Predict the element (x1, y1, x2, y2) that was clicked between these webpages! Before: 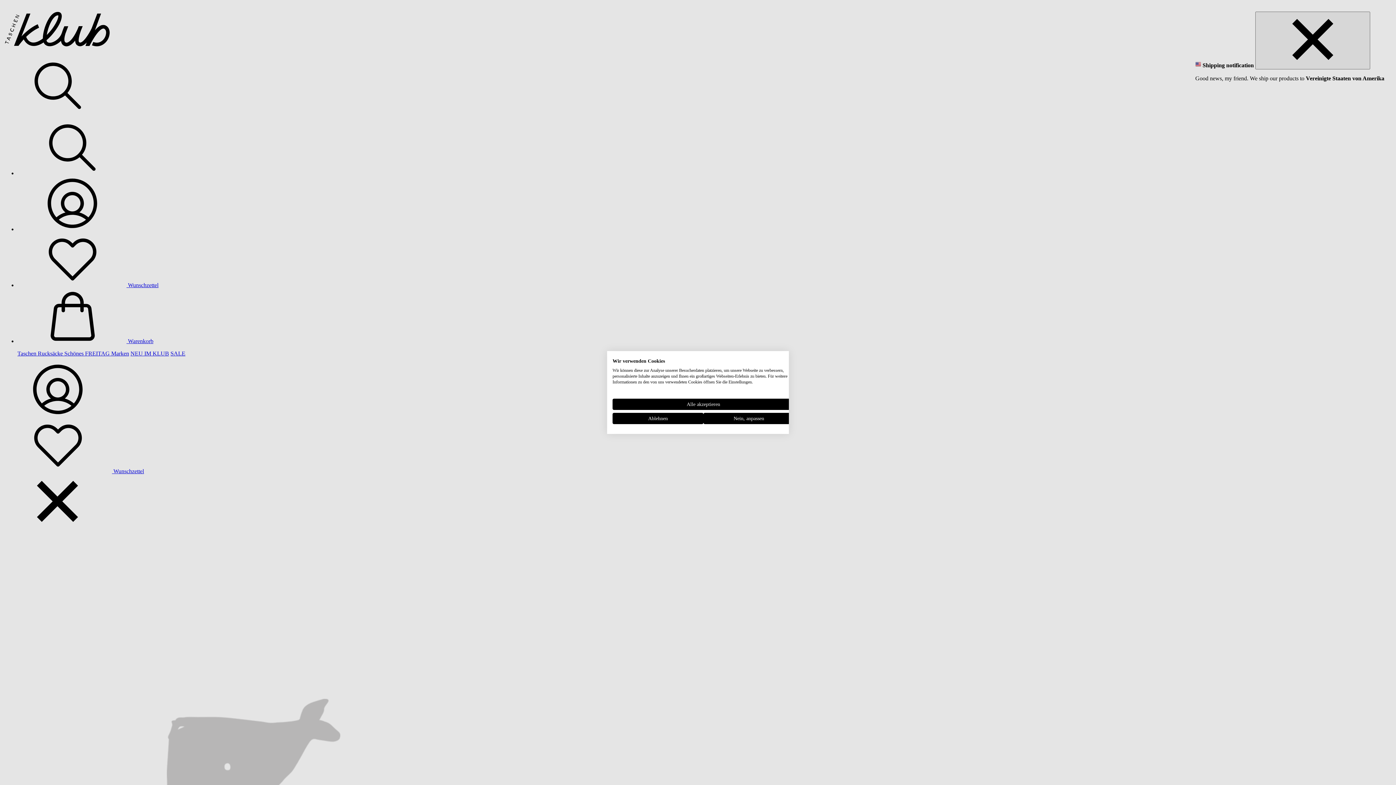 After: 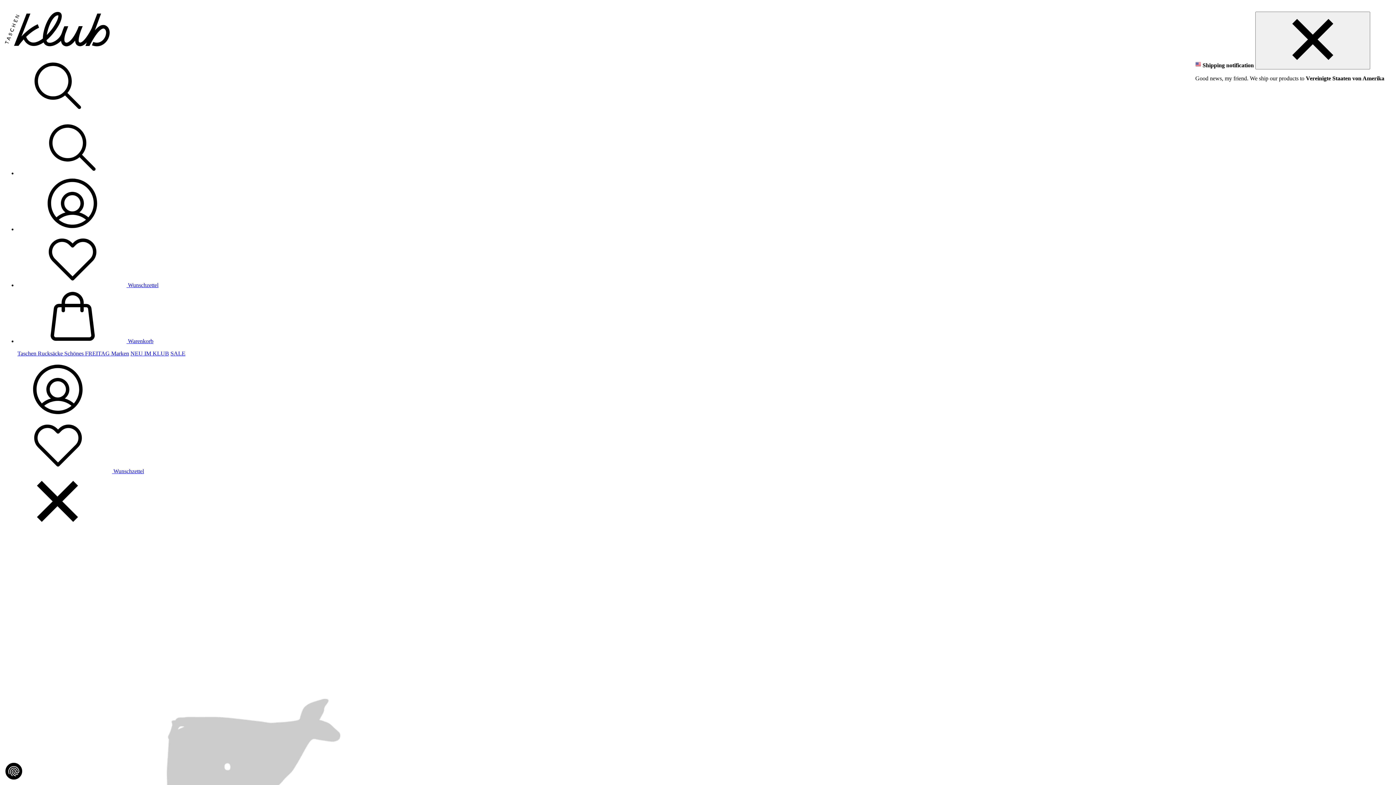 Action: label: Akzeptieren Sie alle cookies bbox: (612, 398, 794, 410)